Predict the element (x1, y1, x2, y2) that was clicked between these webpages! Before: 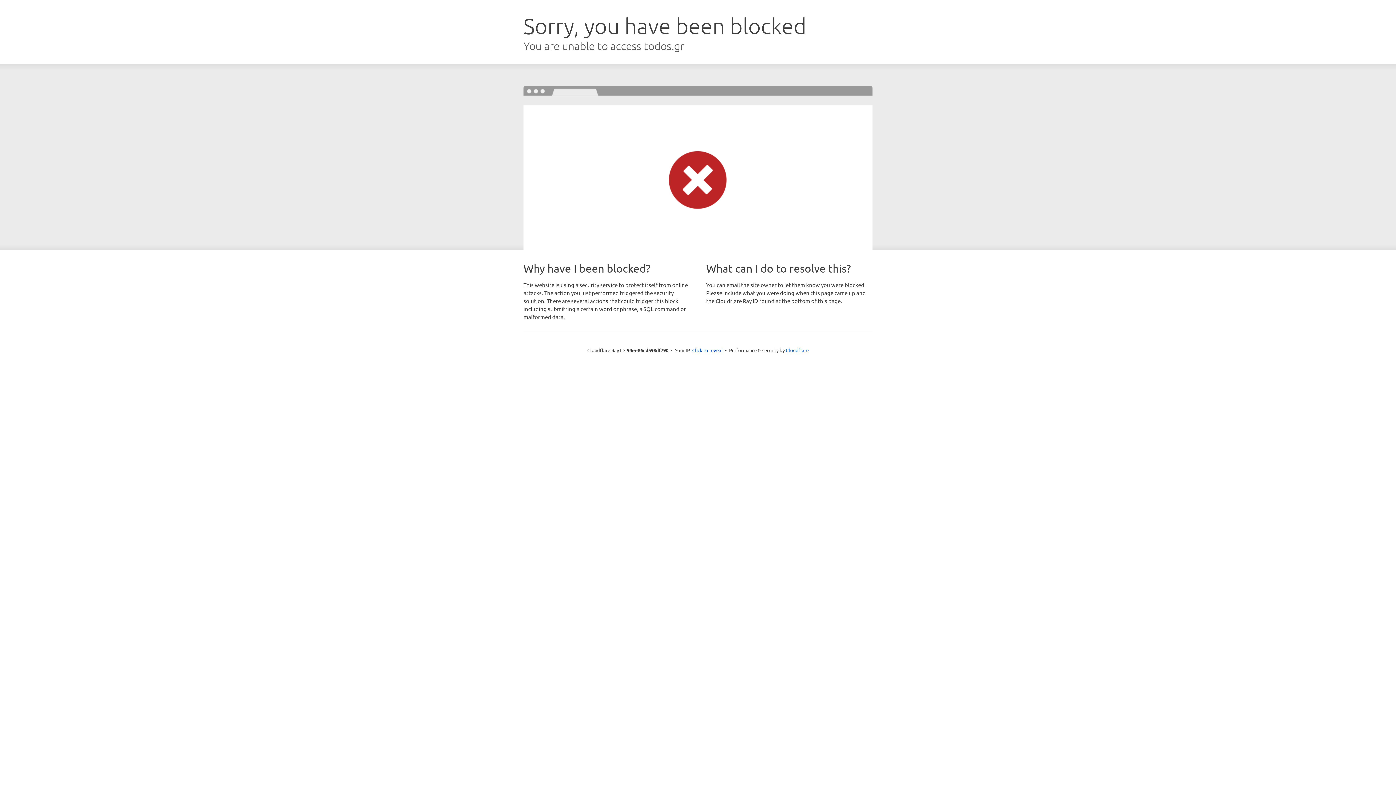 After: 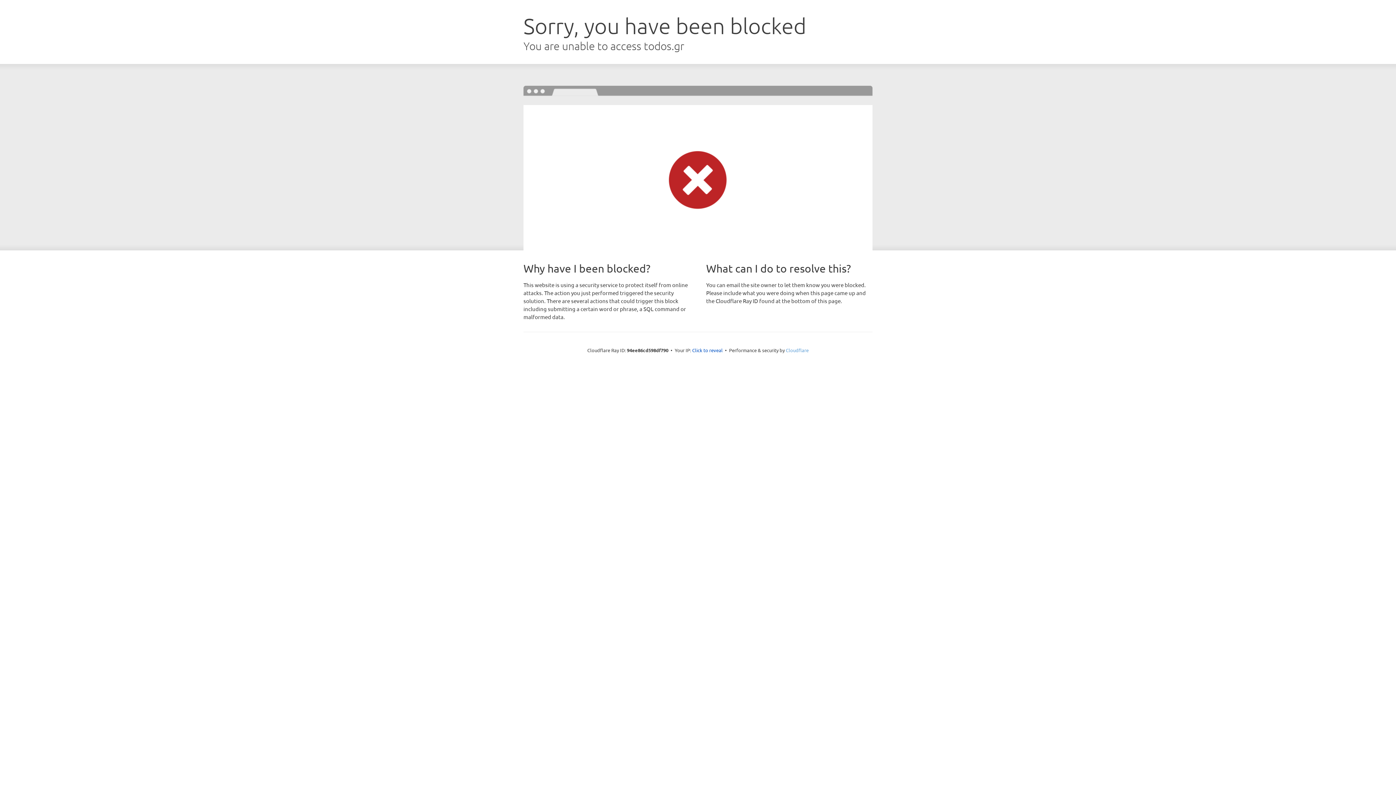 Action: label: Cloudflare bbox: (786, 347, 808, 353)